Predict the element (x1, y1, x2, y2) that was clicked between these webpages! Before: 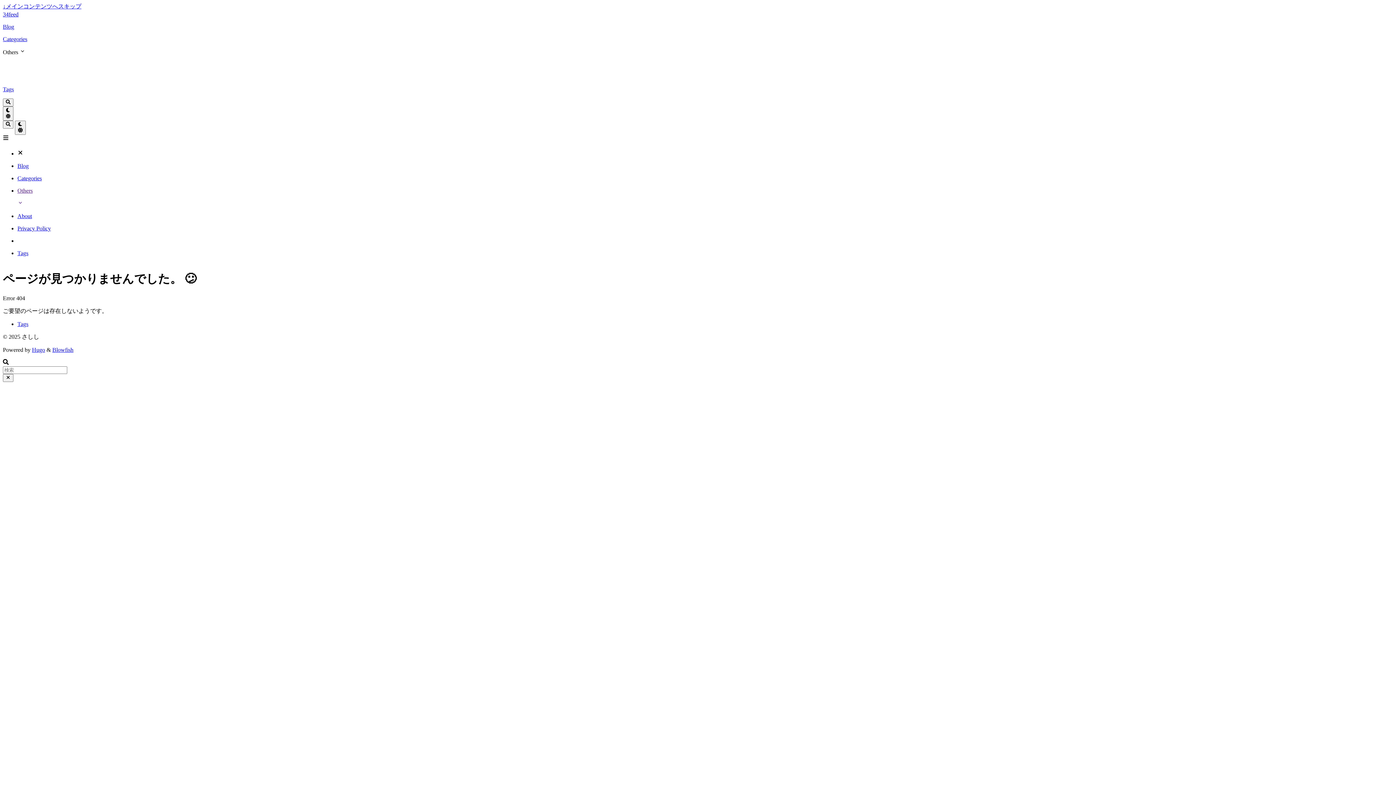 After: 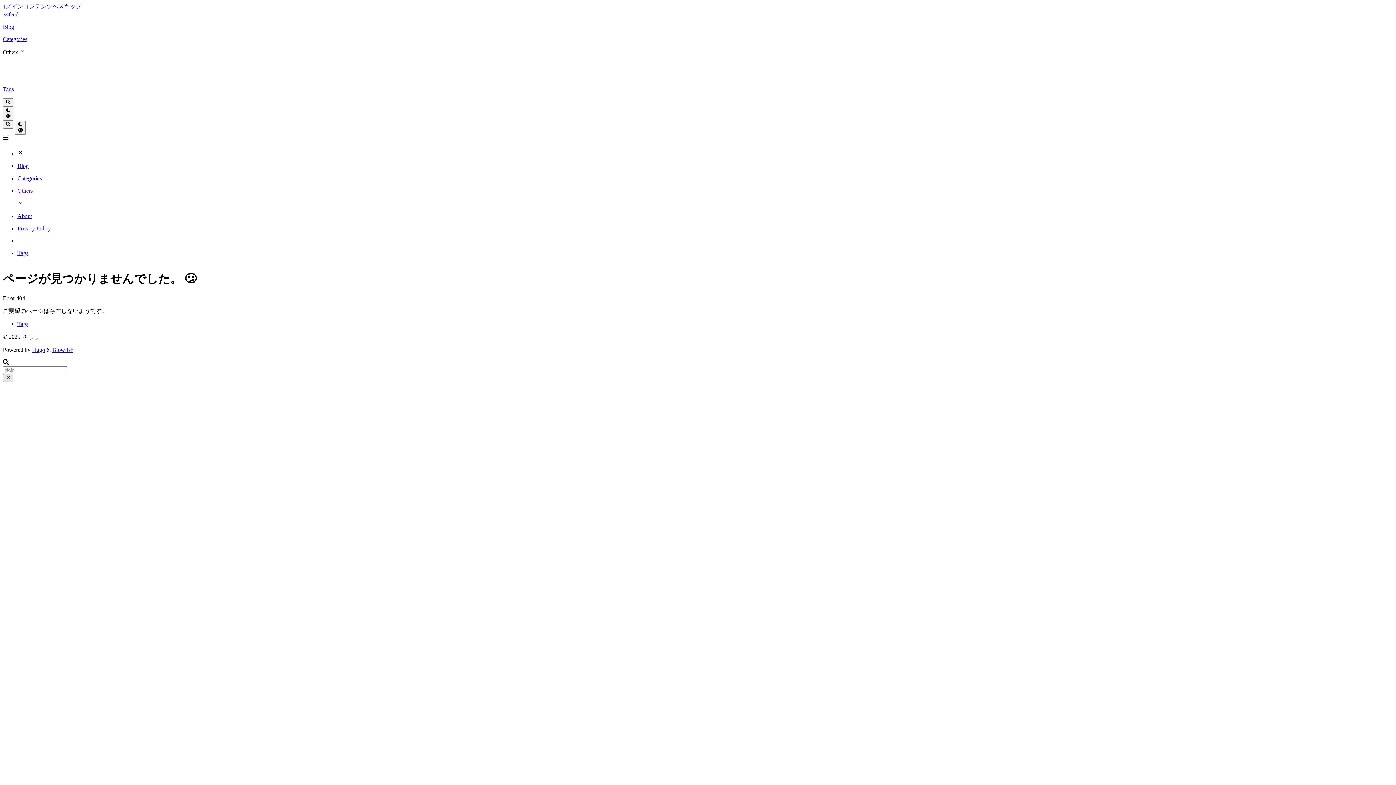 Action: bbox: (2, 374, 13, 382)